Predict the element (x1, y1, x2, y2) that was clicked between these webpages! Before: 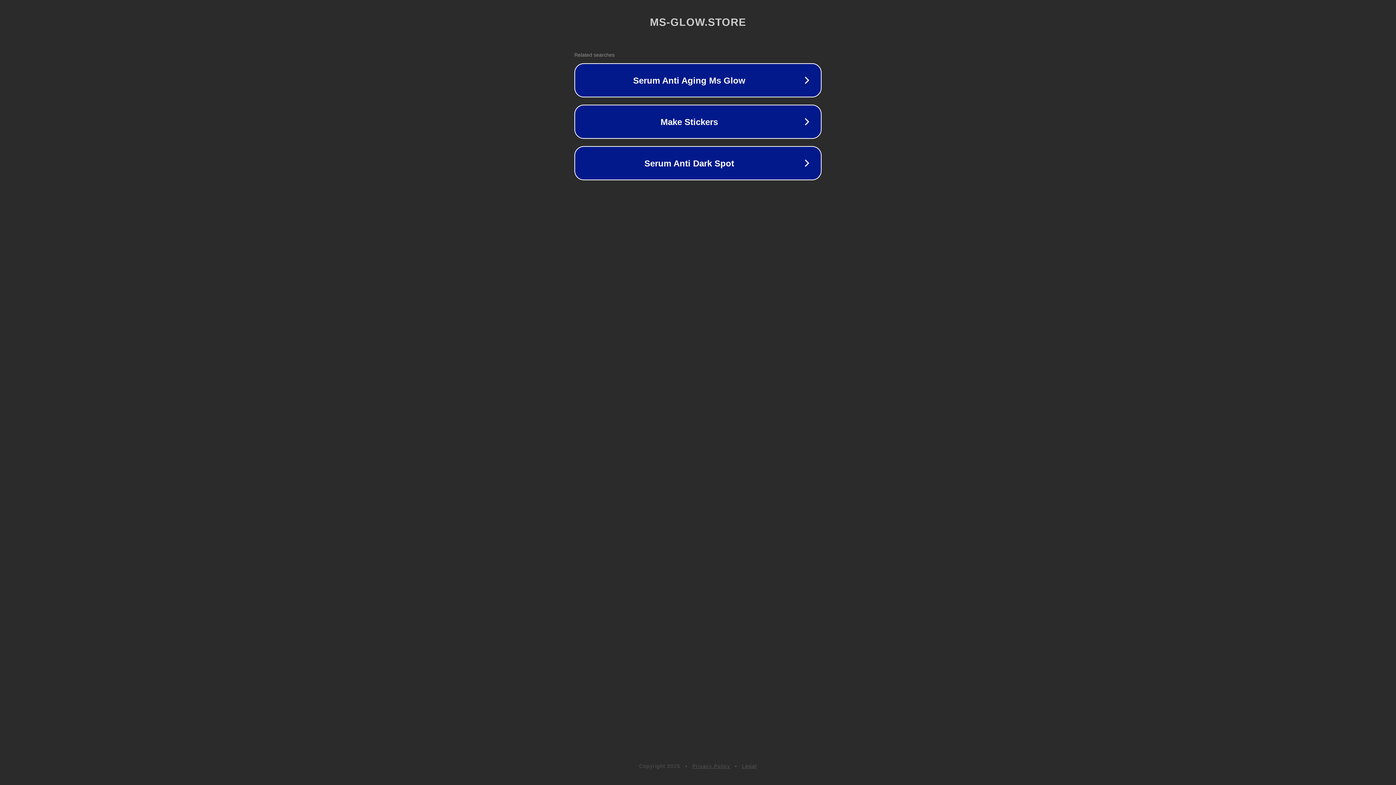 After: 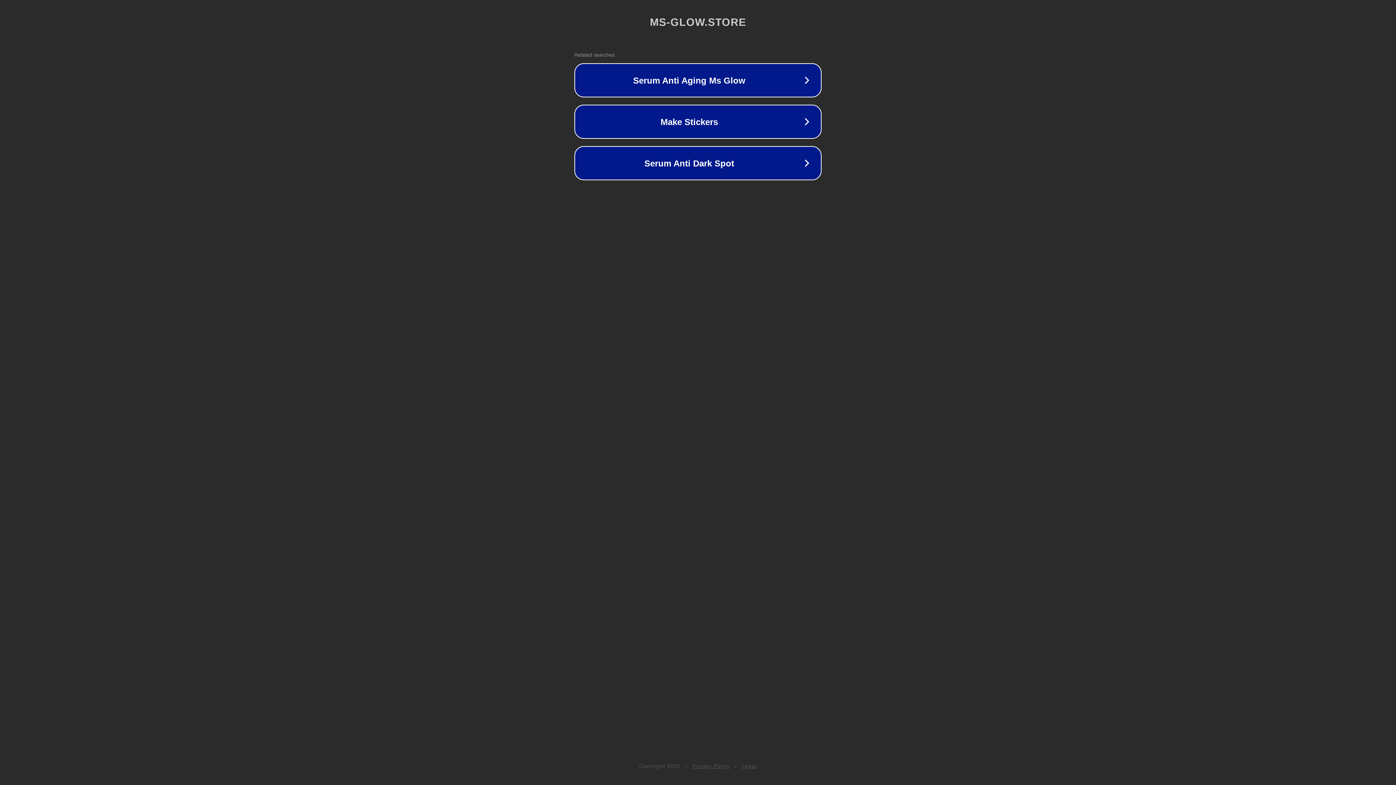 Action: label: Legal bbox: (742, 763, 757, 769)